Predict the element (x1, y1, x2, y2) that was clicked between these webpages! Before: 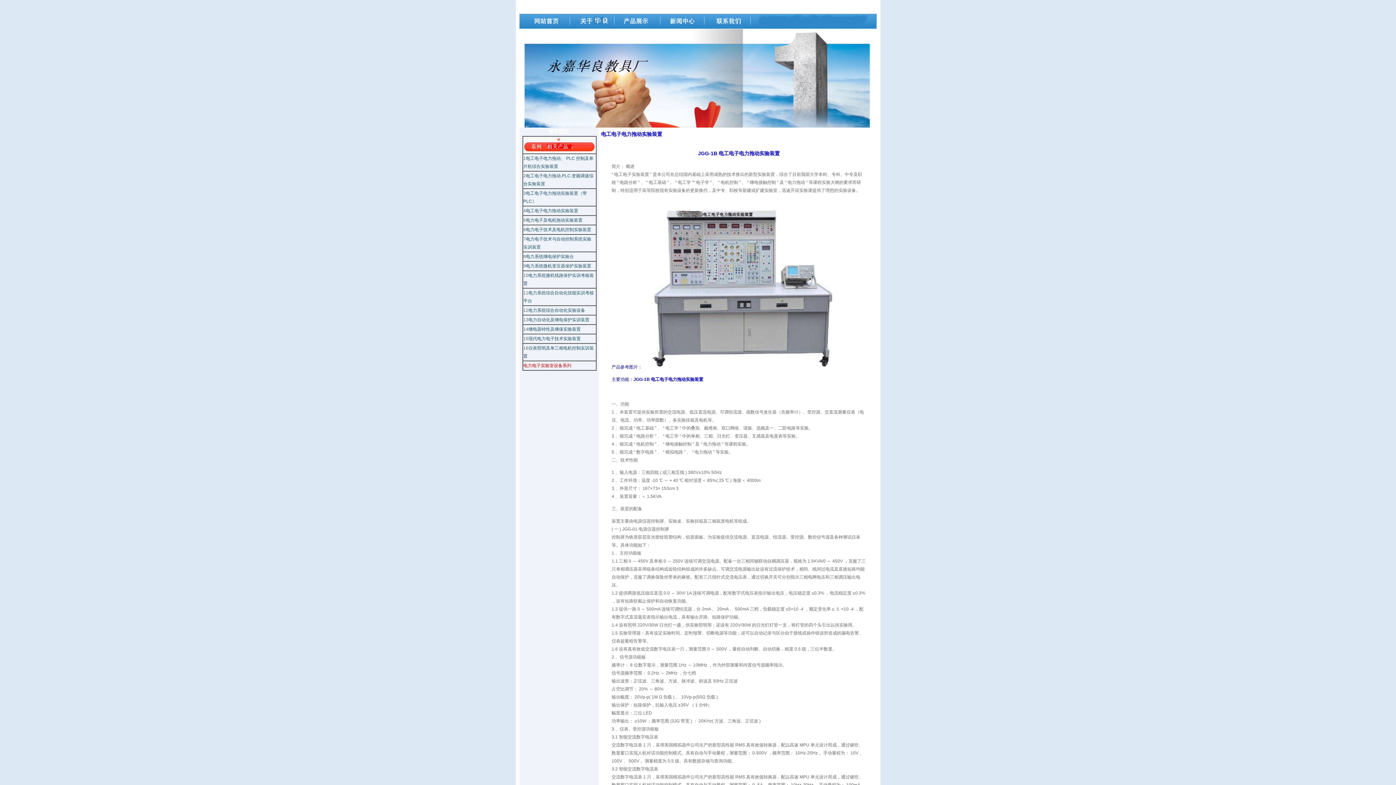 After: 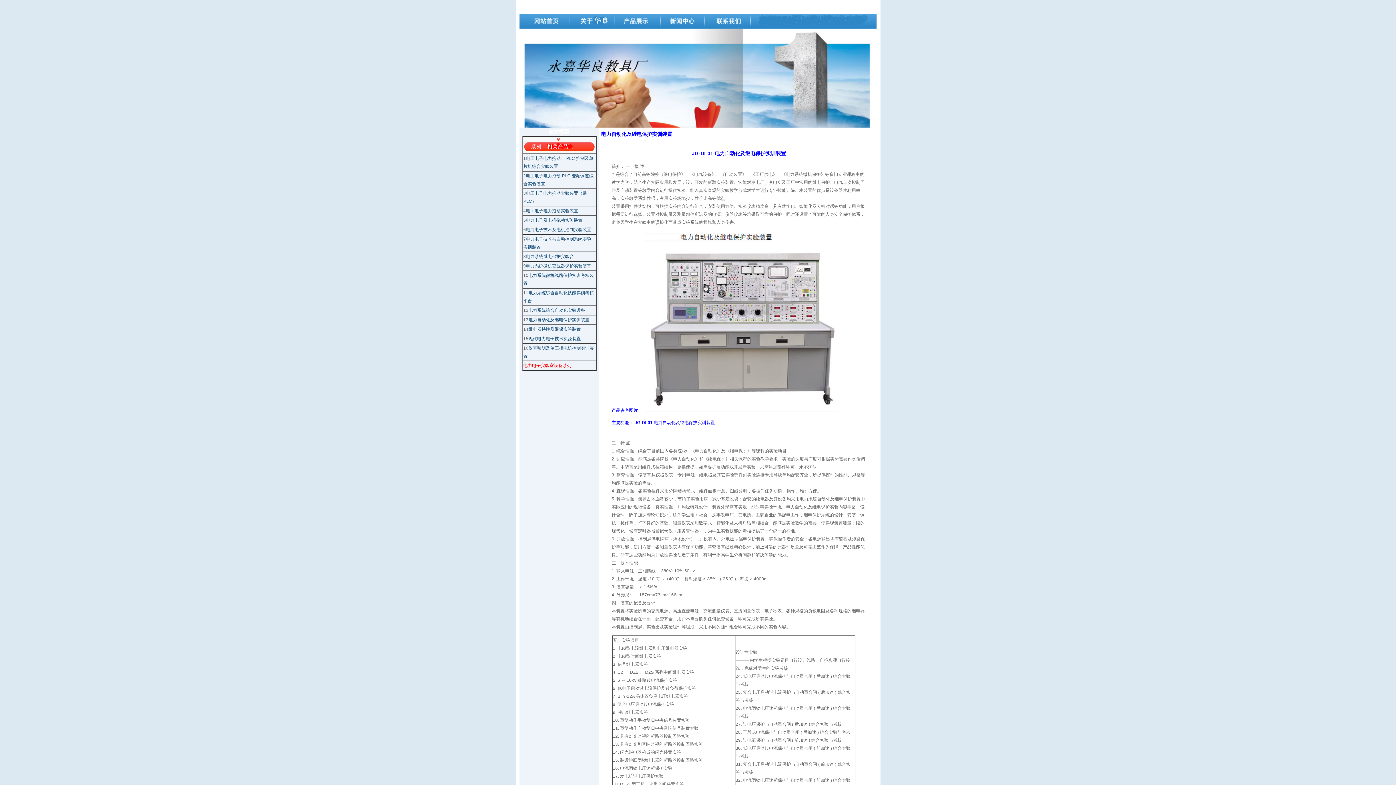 Action: bbox: (528, 317, 589, 322) label: 电力自动化及继电保护实训装置